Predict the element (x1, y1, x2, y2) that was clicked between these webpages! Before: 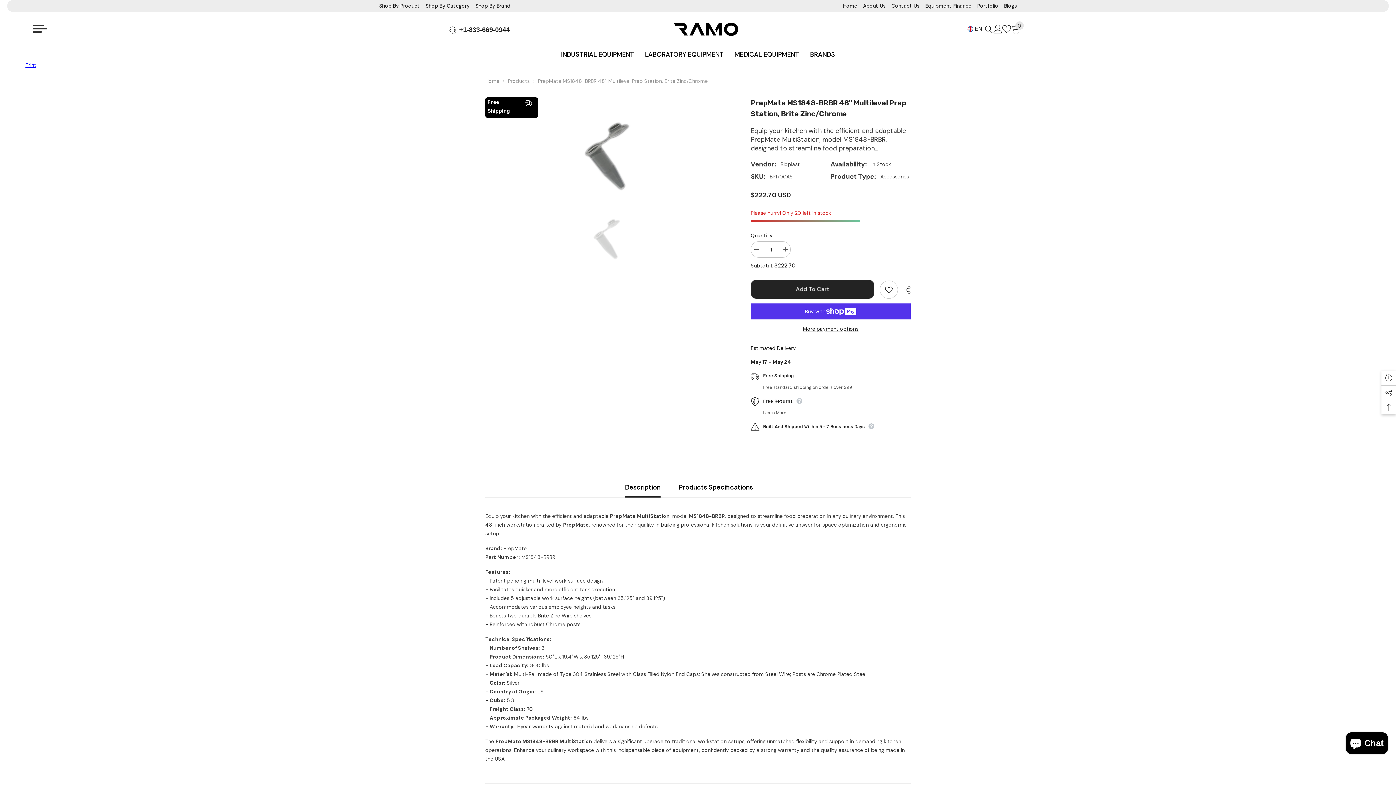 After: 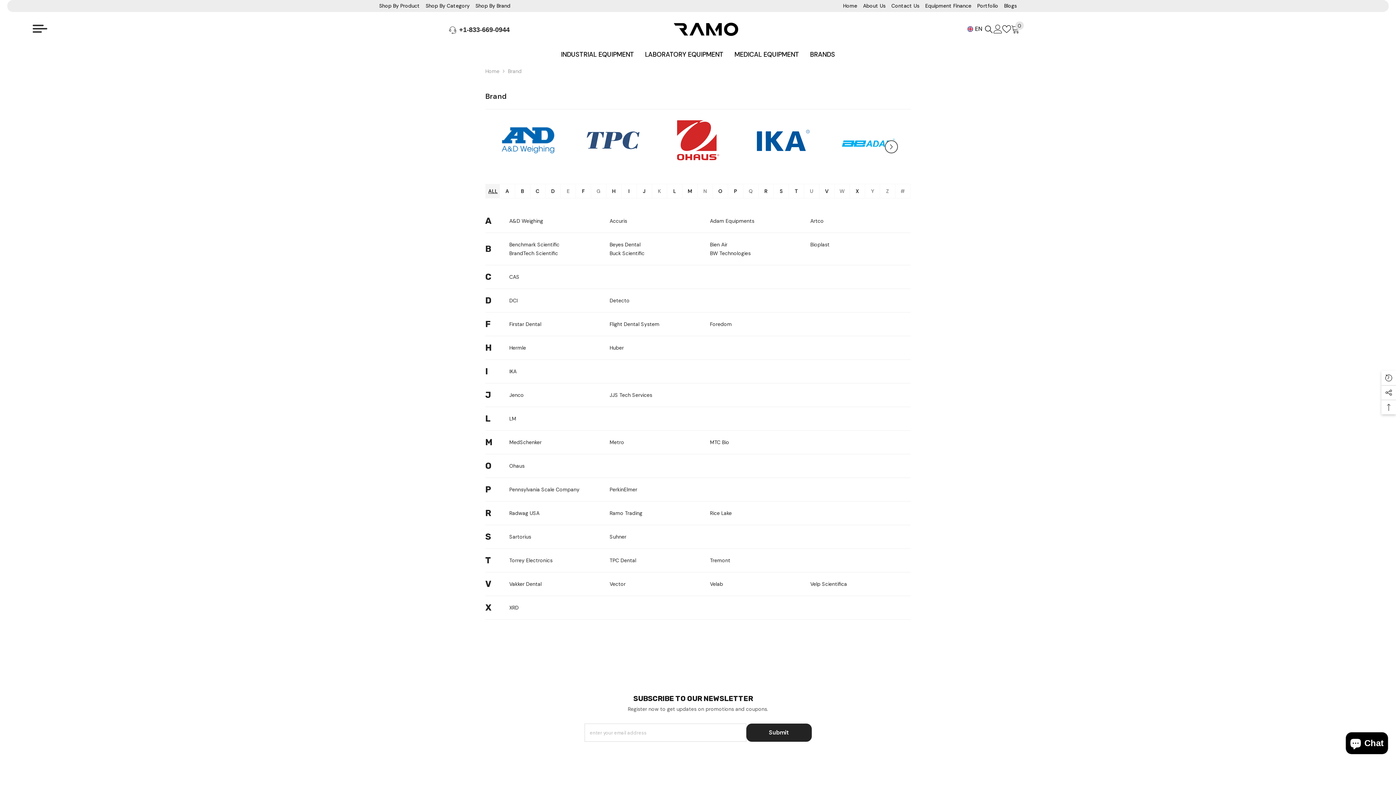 Action: label: BRANDS bbox: (804, 50, 840, 60)